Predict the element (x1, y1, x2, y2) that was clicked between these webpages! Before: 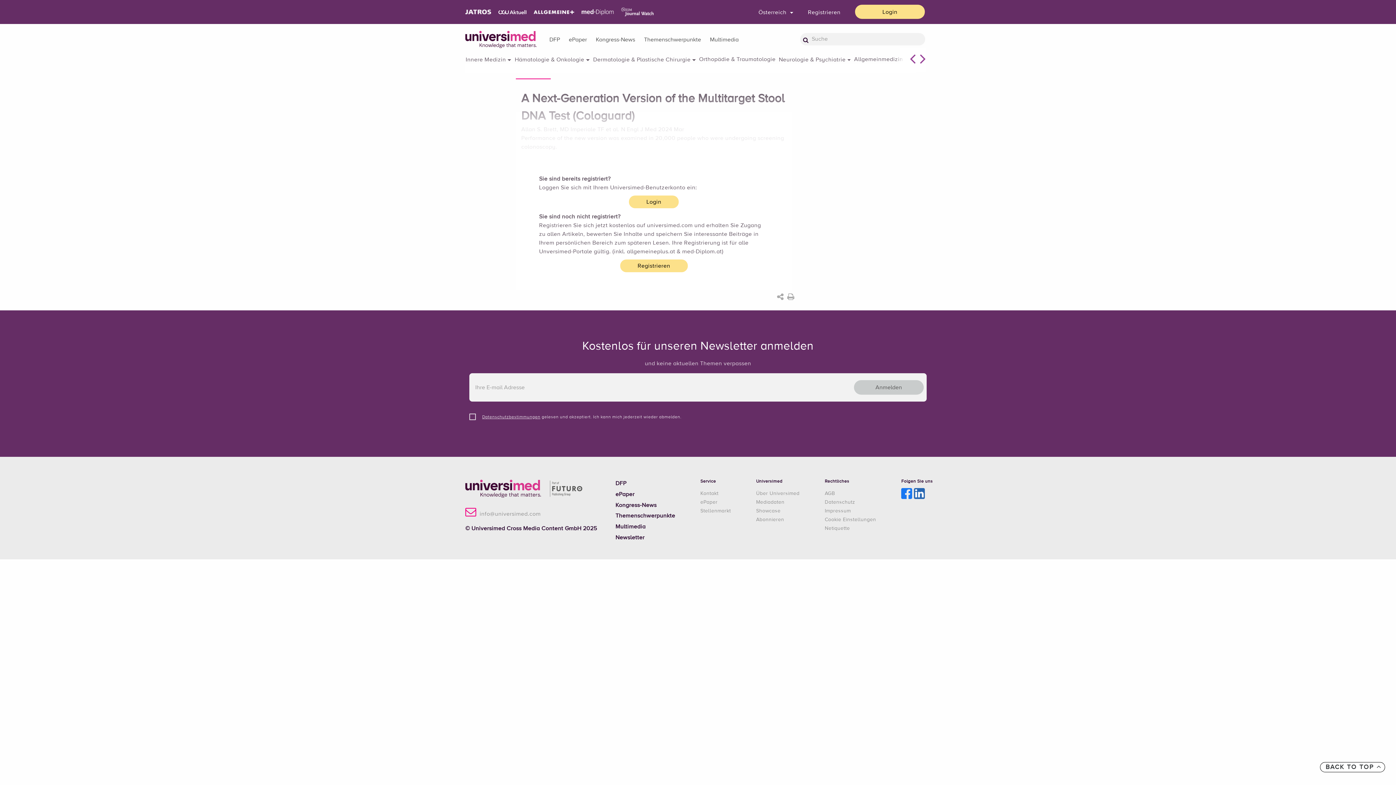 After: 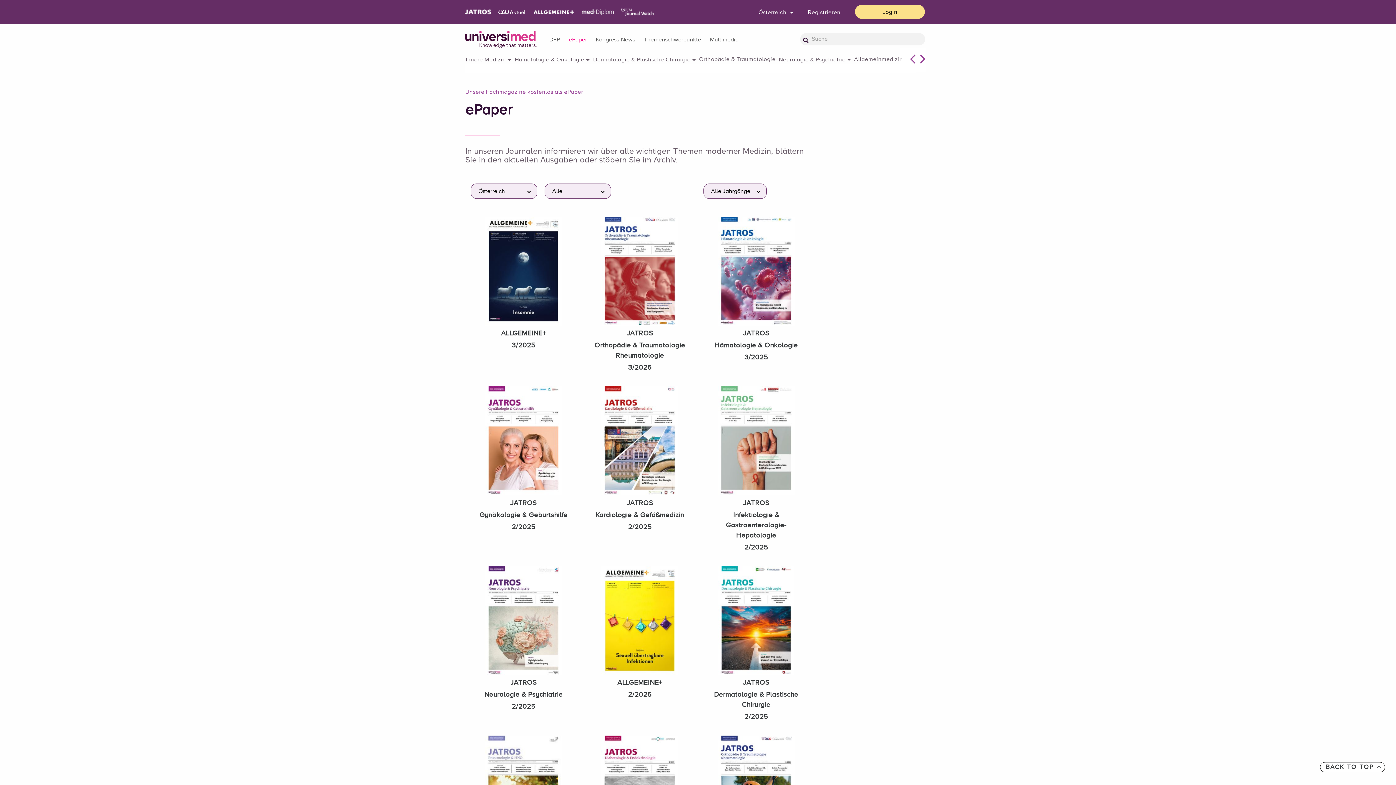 Action: bbox: (498, 8, 532, 14)